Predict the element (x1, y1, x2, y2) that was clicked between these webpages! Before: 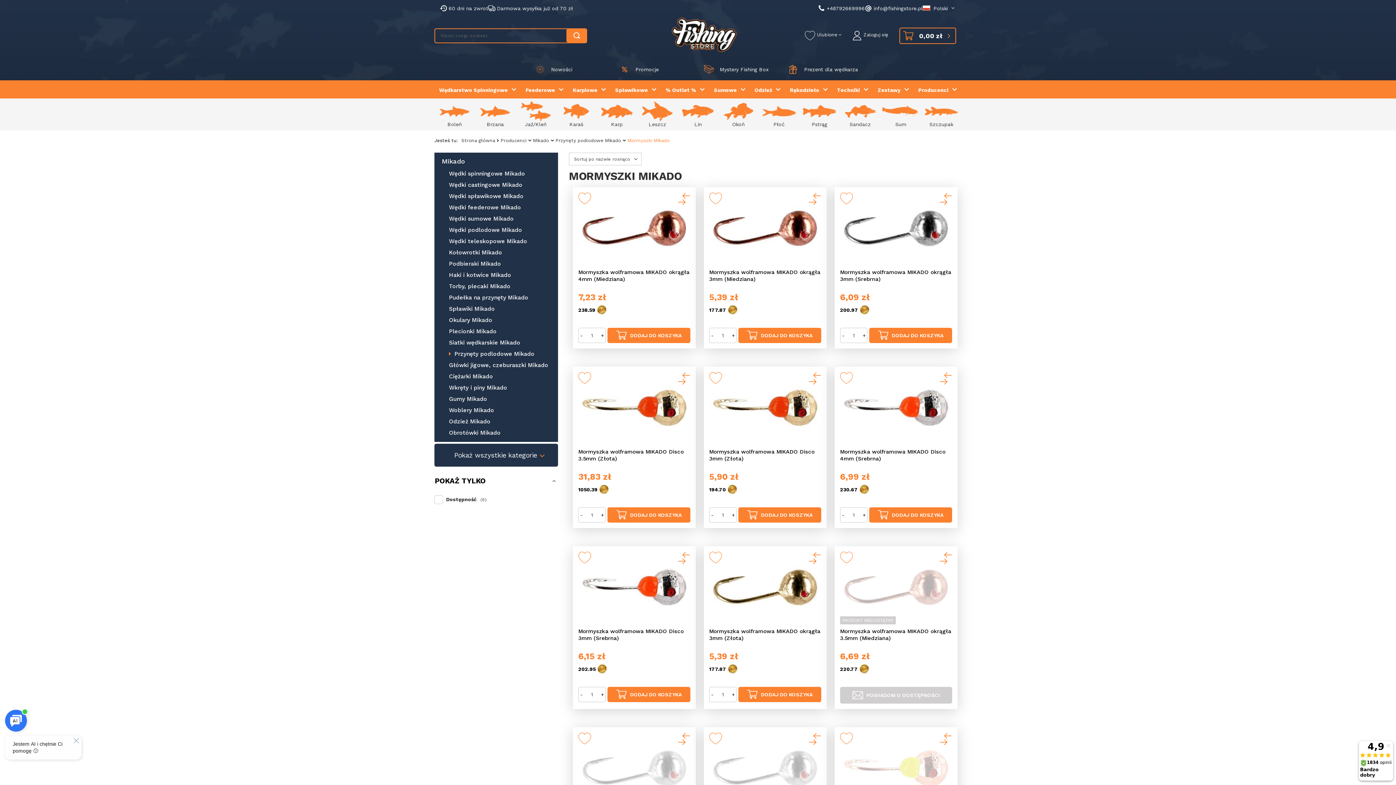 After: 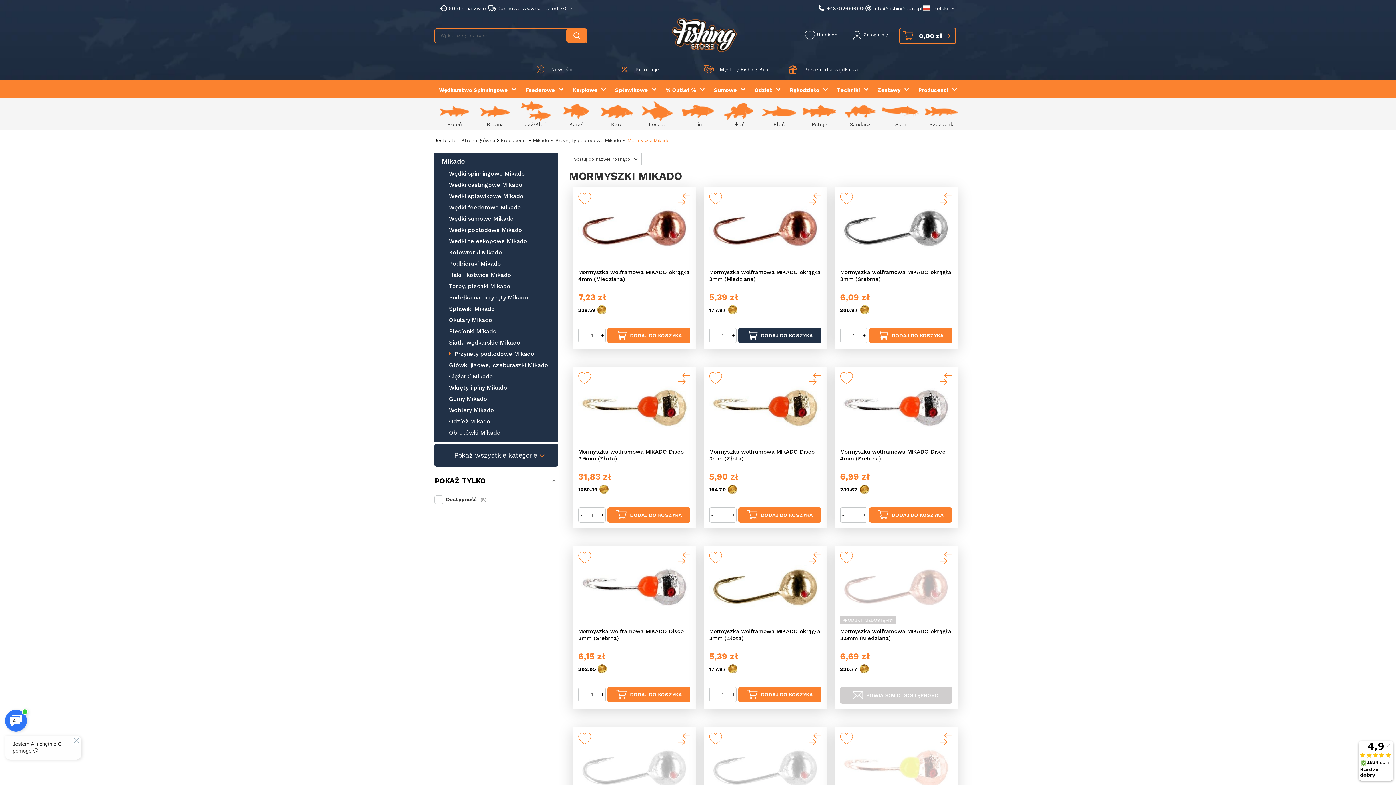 Action: bbox: (738, 328, 821, 343) label: DODAJ DO KOSZYKA